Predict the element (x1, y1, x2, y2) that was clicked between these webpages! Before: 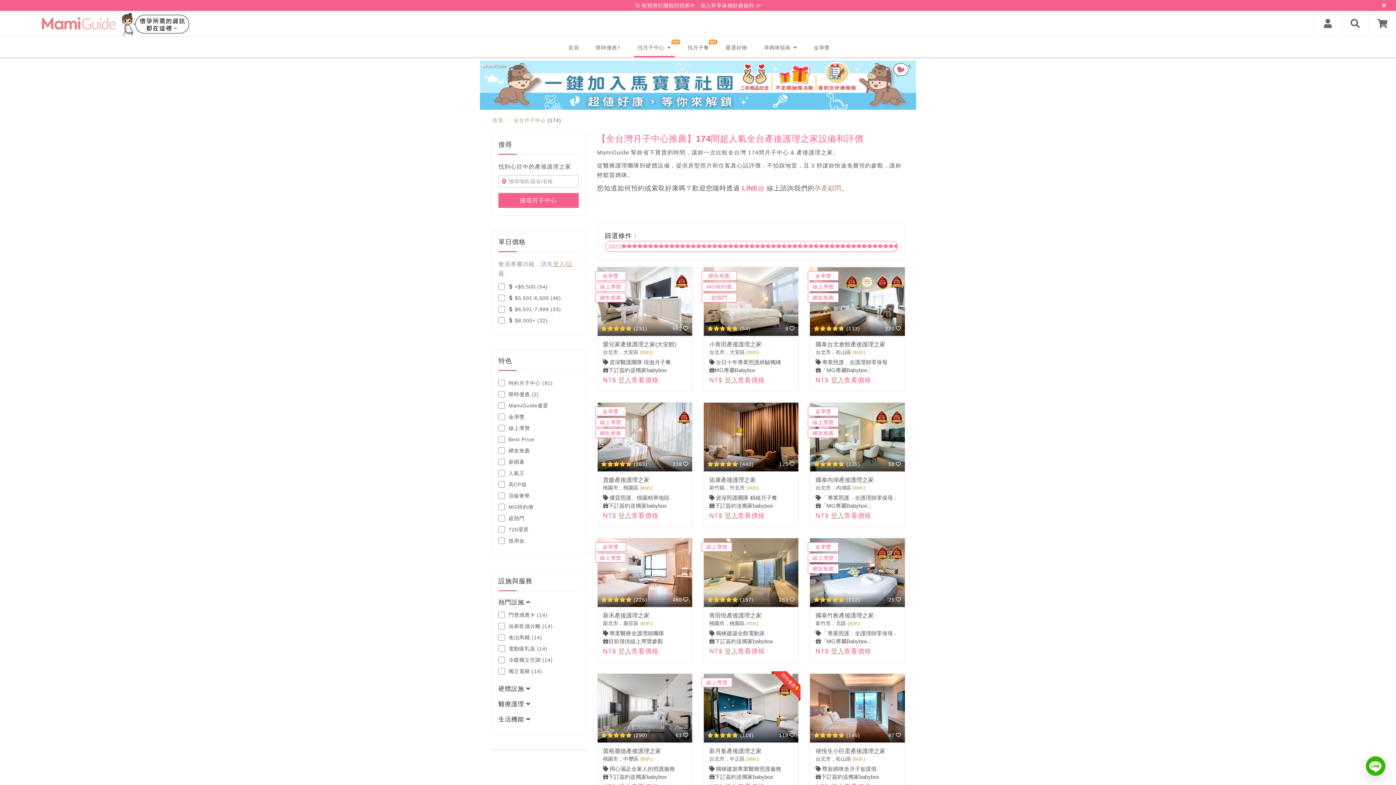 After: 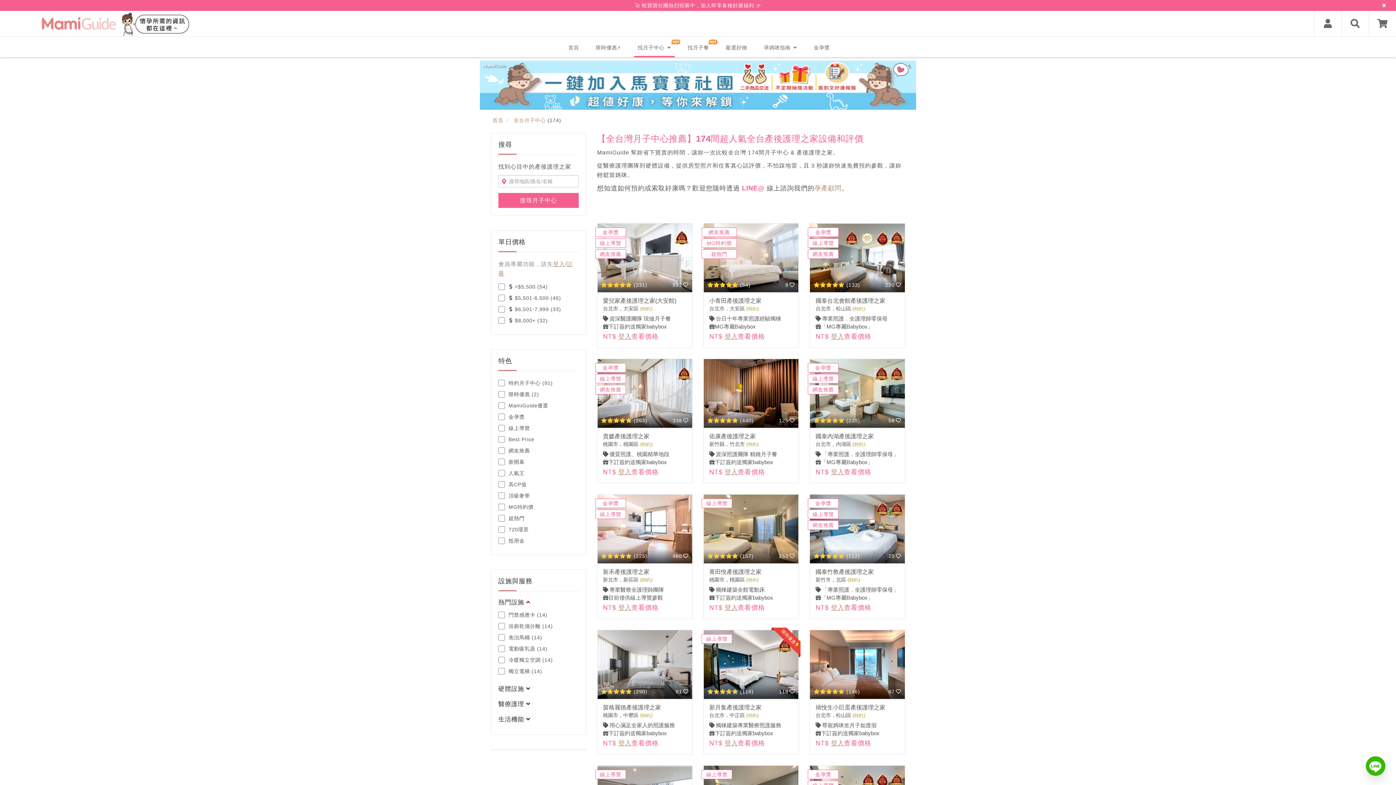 Action: label: 找月子中心 bbox: (633, 44, 675, 55)